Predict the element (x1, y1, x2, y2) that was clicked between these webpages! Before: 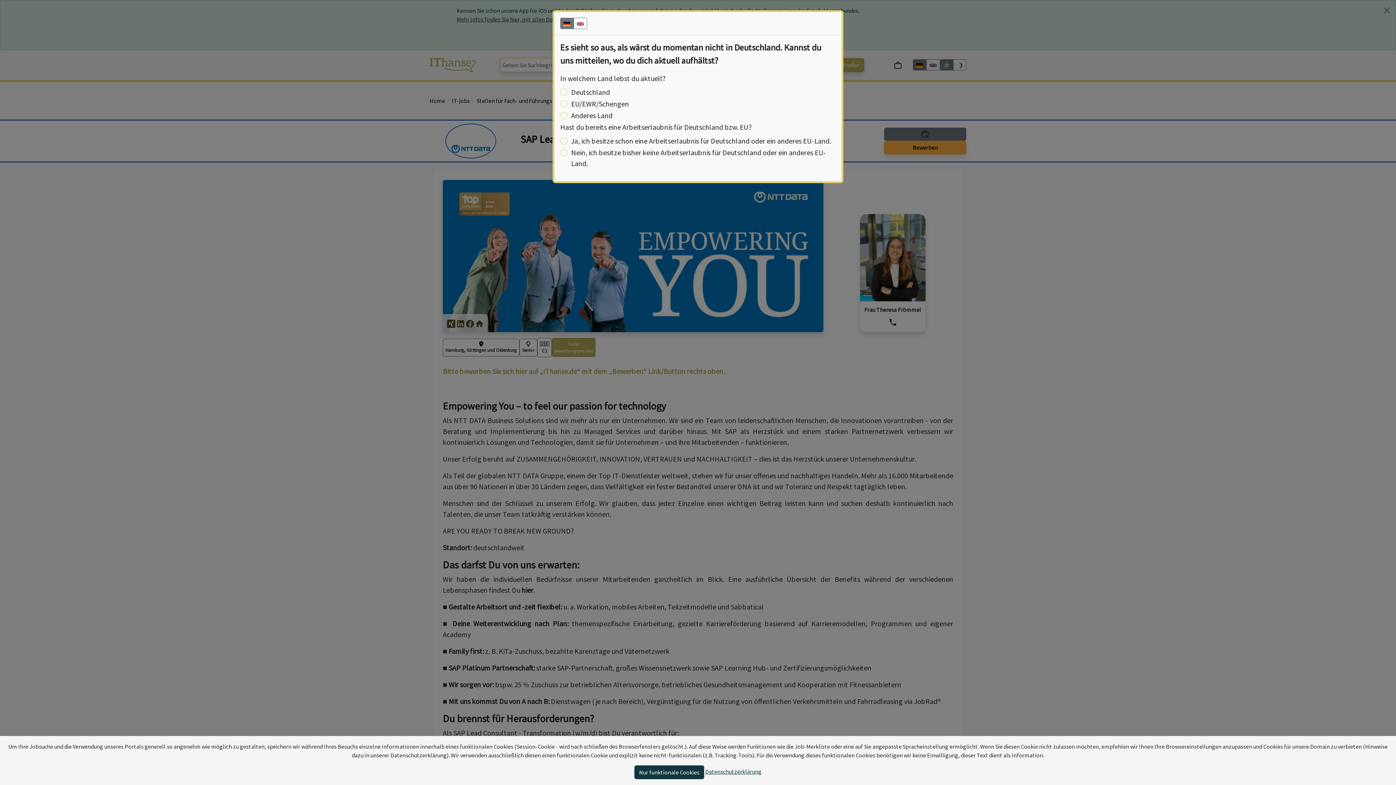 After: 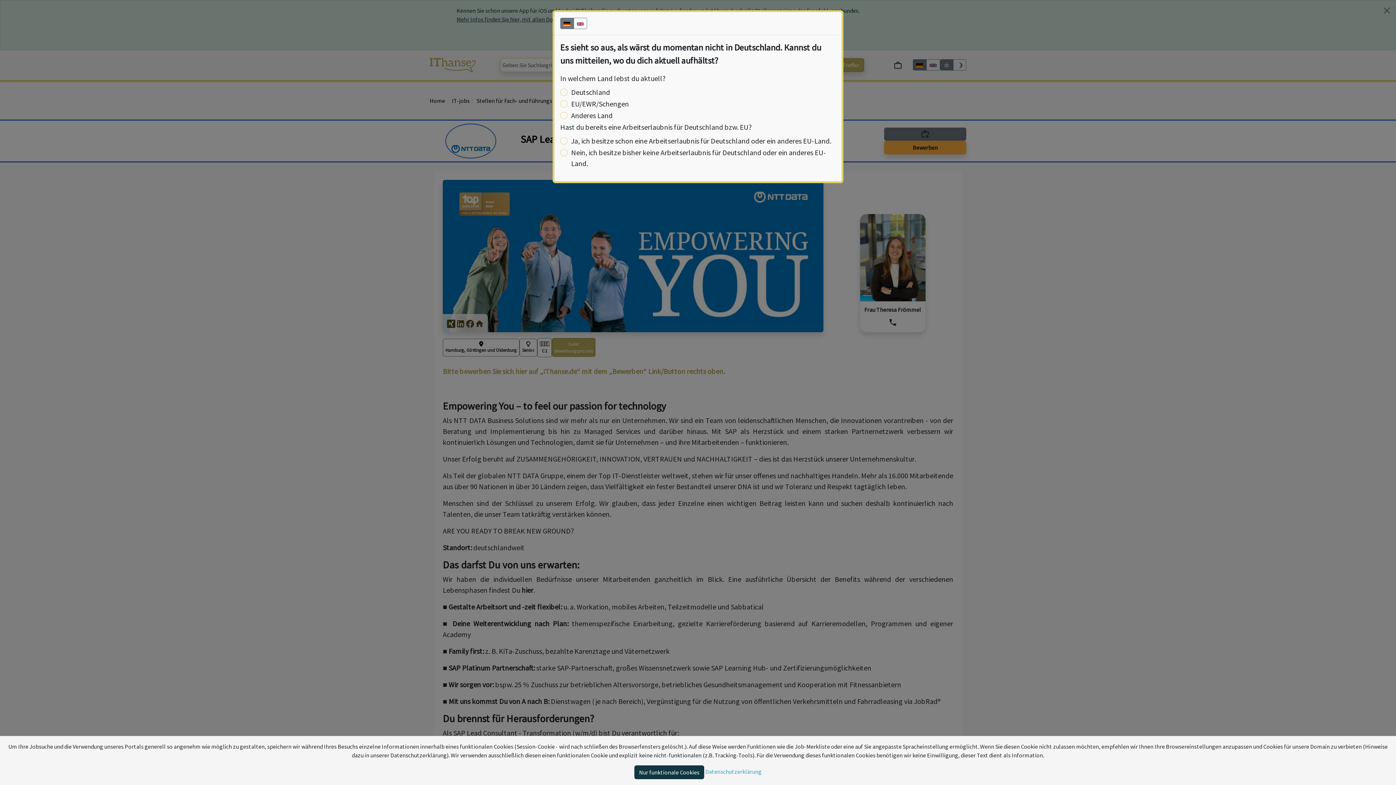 Action: bbox: (705, 768, 761, 775) label: Datenschutzerklärung